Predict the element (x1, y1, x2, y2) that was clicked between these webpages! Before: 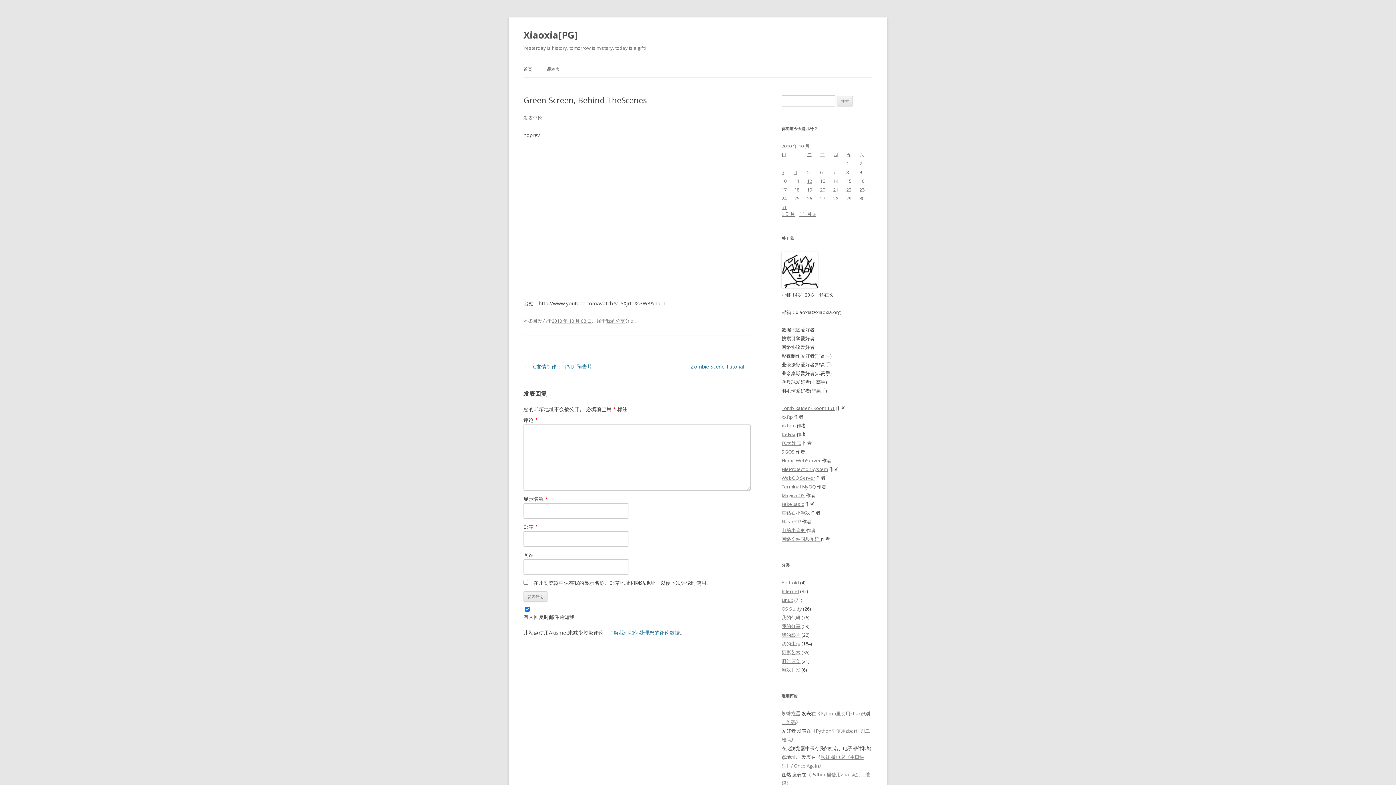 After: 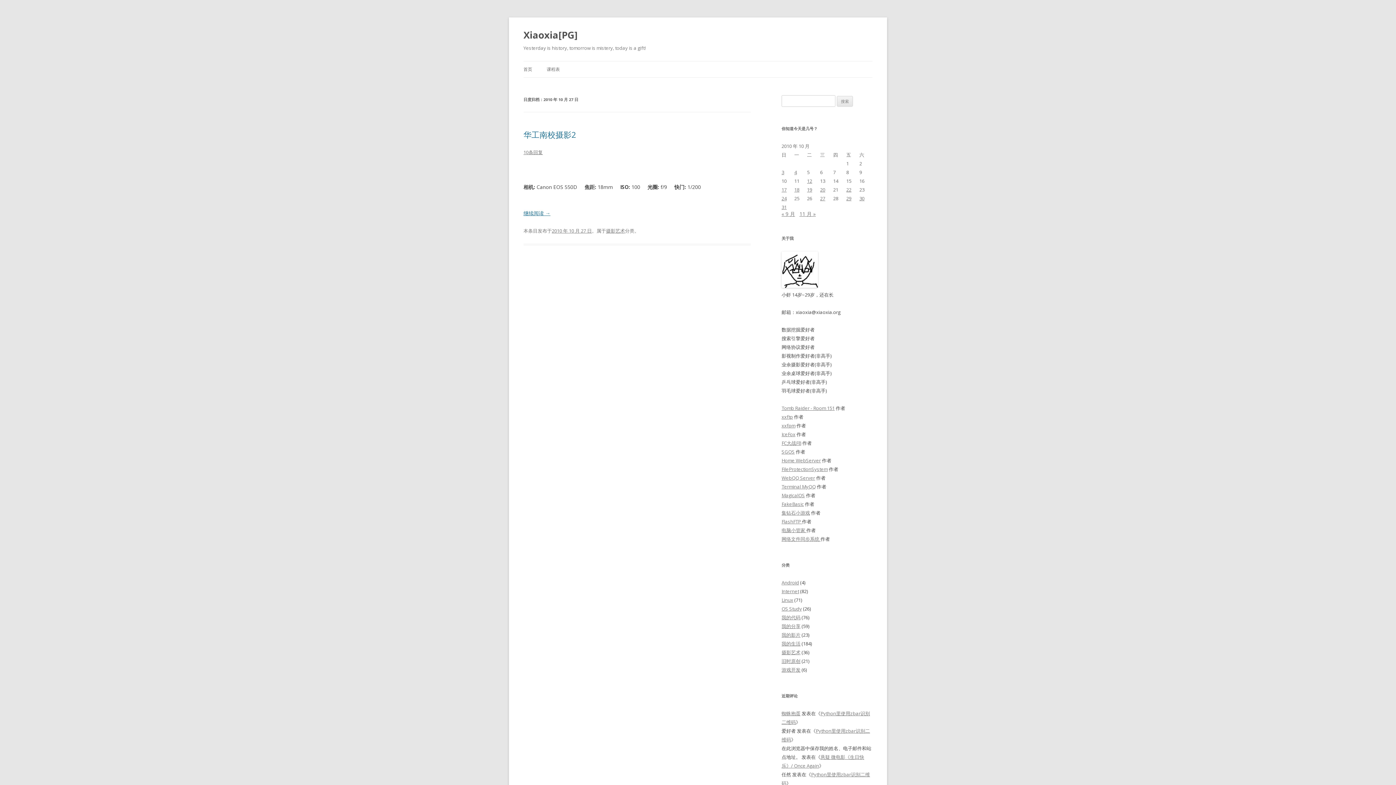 Action: bbox: (820, 195, 825, 201) label: 2010 年 10 月 27 日 发布的文章